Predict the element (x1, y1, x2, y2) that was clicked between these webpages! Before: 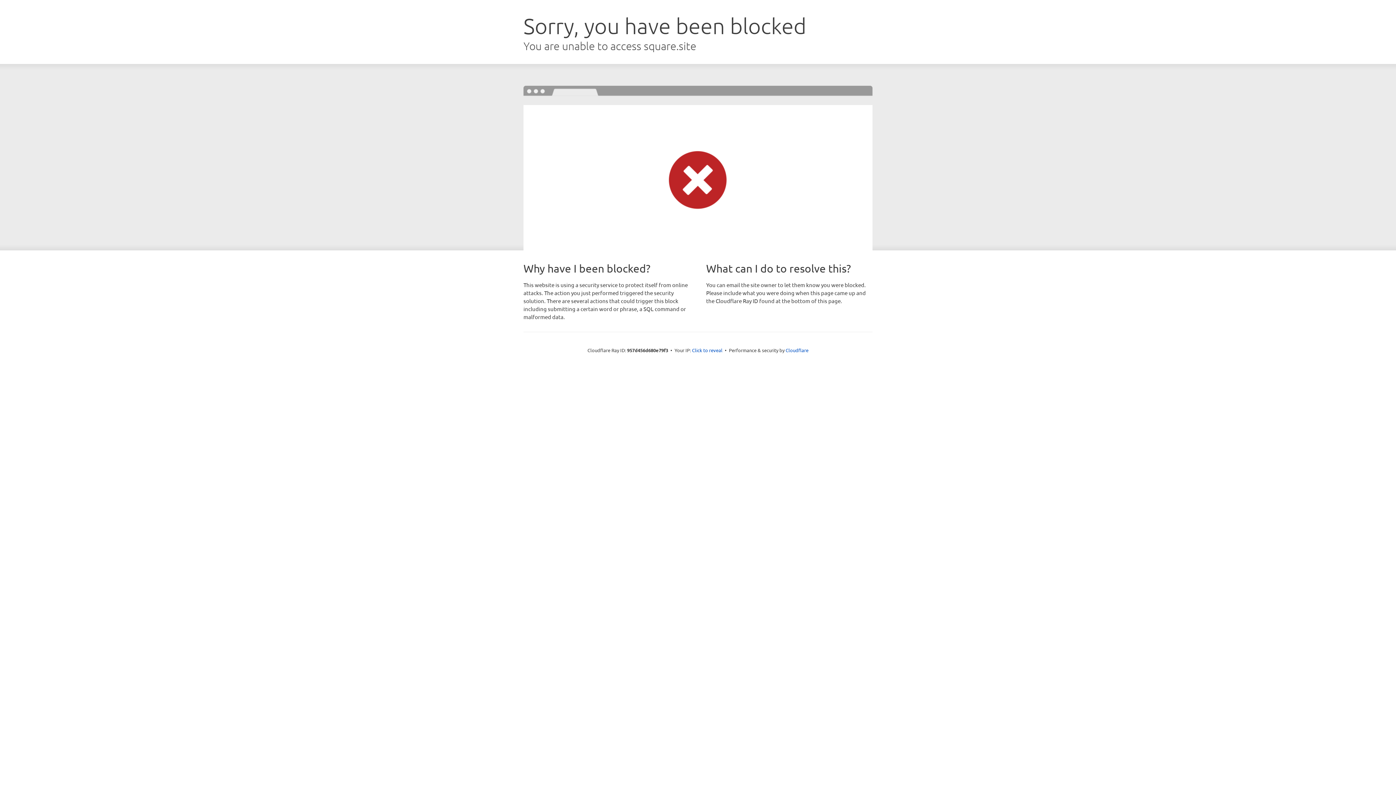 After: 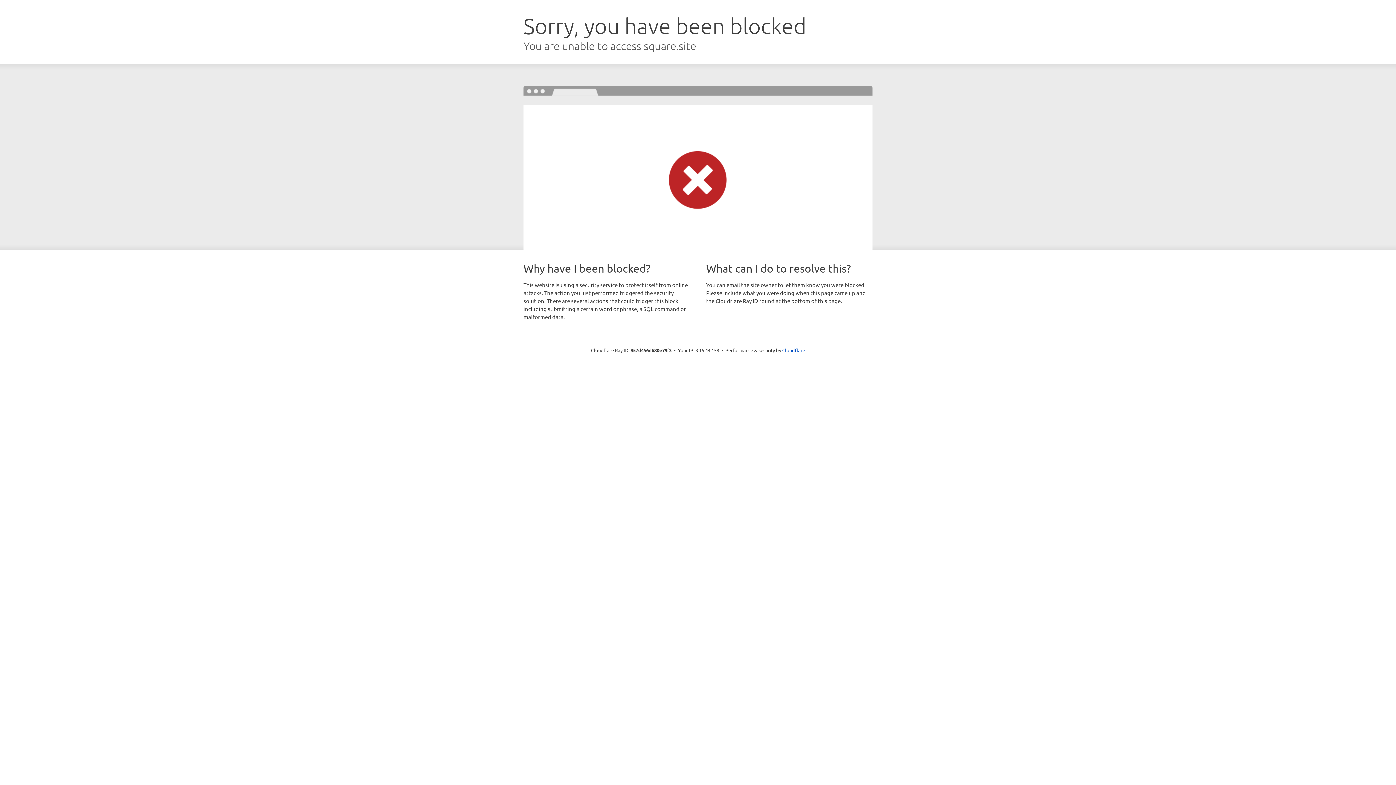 Action: label: Click to reveal bbox: (692, 346, 722, 353)